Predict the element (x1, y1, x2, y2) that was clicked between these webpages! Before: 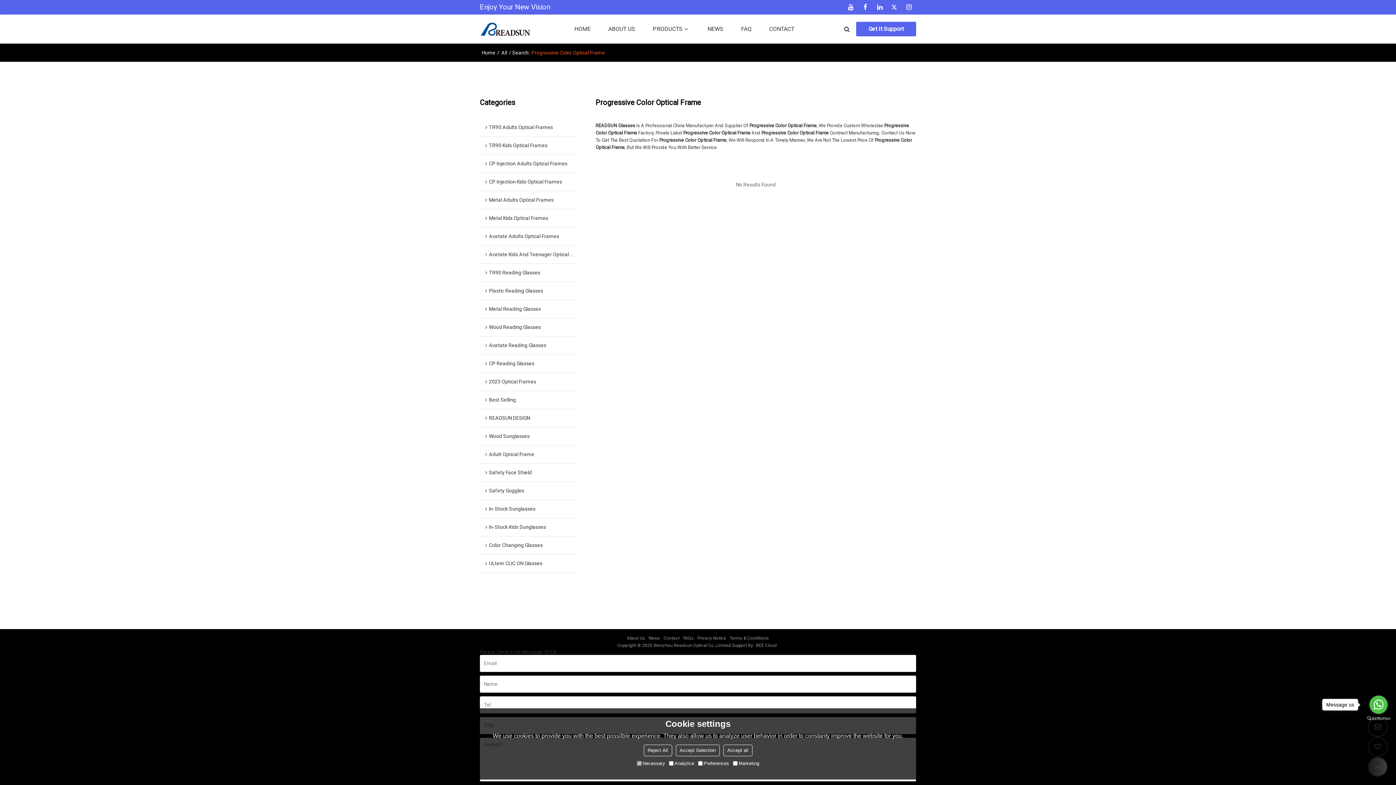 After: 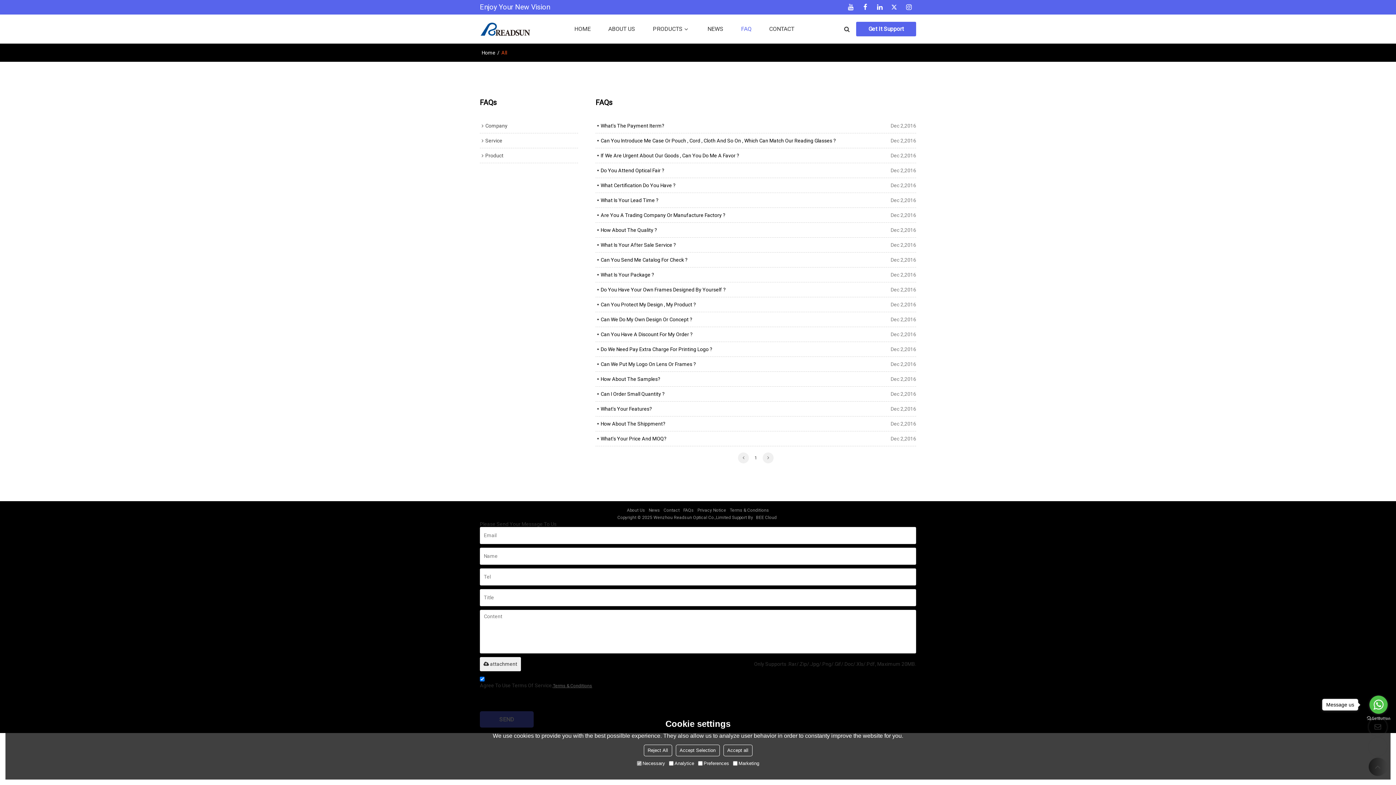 Action: bbox: (741, 14, 751, 43) label: FAQ